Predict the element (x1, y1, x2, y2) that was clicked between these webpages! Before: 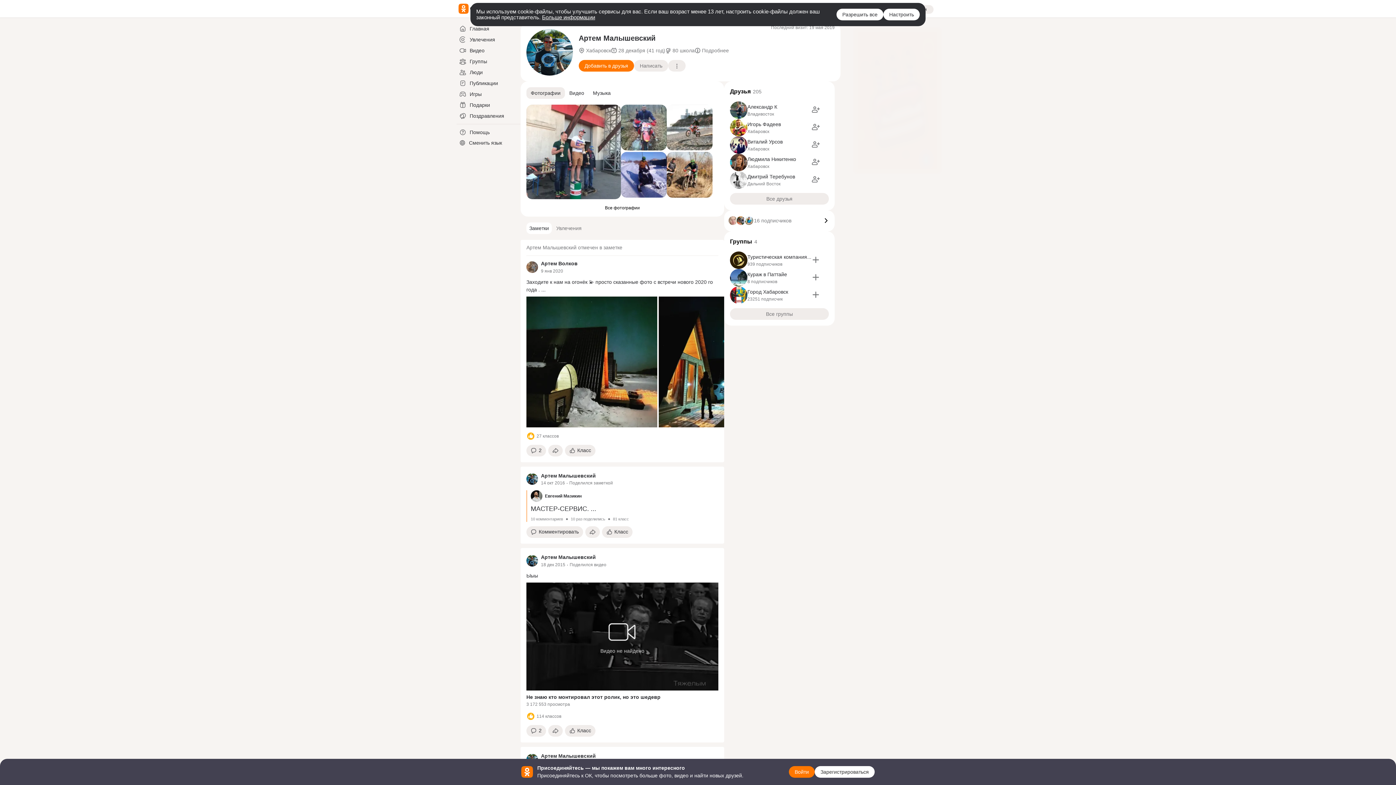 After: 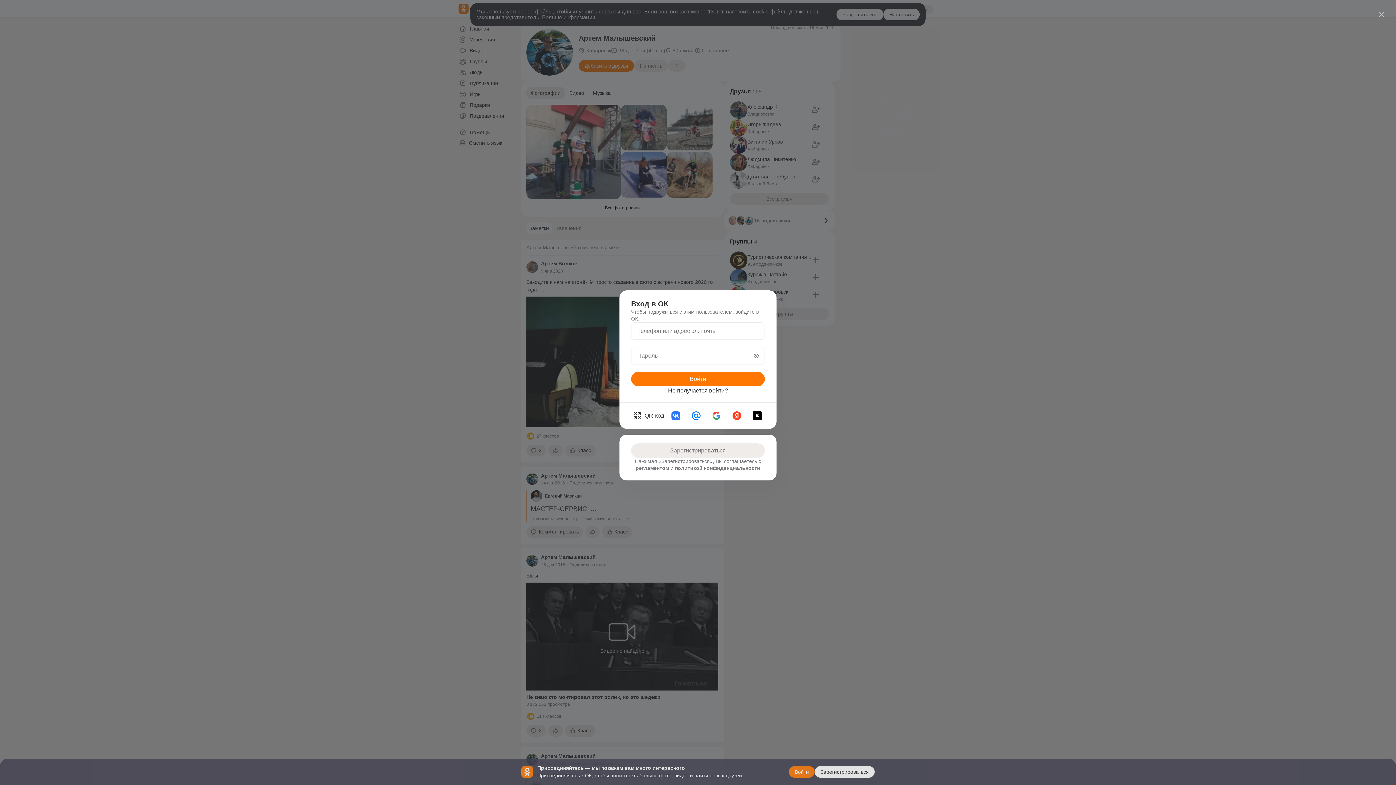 Action: bbox: (811, 140, 820, 150) label: join-friend